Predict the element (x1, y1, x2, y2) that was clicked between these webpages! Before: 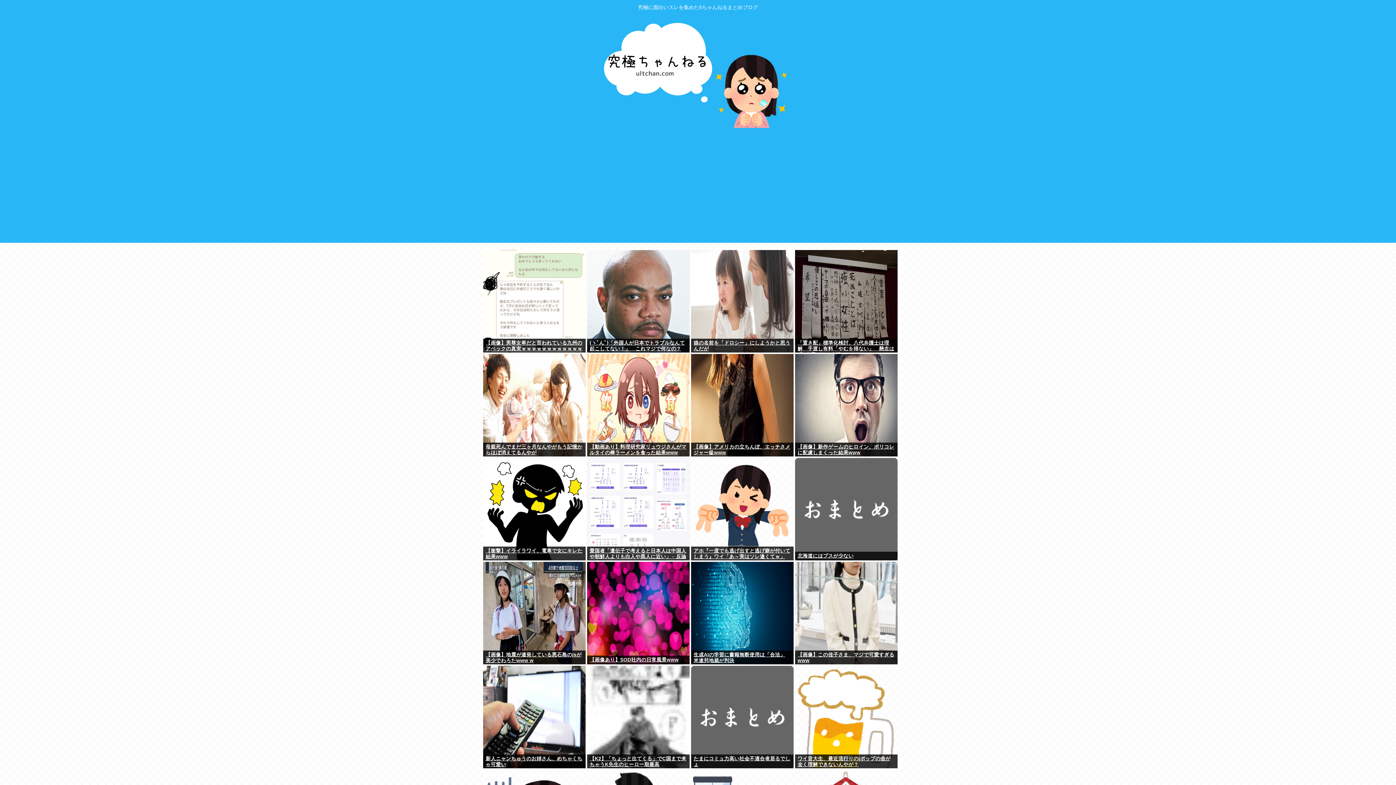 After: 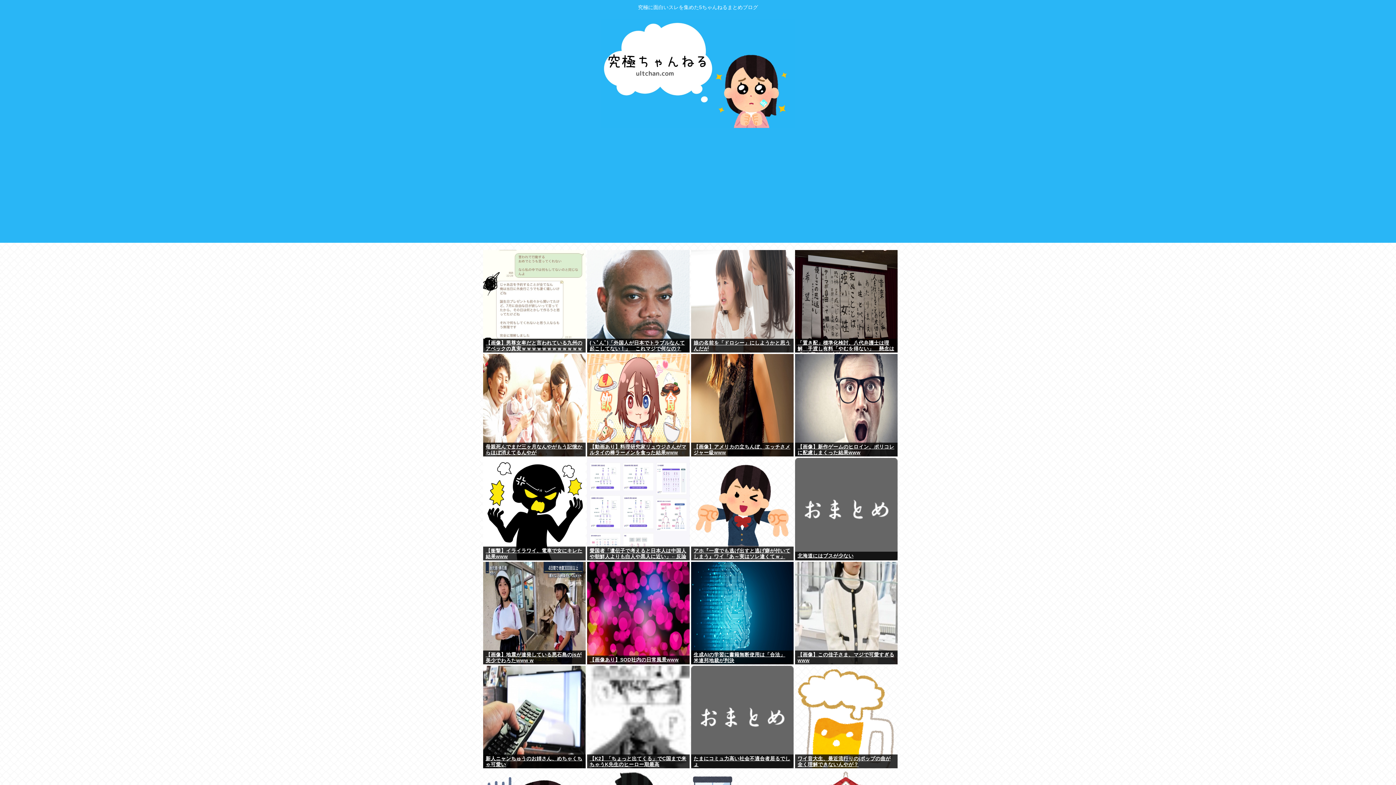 Action: label: 「置き配」標準化検討、八代弁護士は理解　手渡し有料「やむを得ない」　懸念は「1人暮らしの女性は…」 bbox: (795, 338, 897, 352)